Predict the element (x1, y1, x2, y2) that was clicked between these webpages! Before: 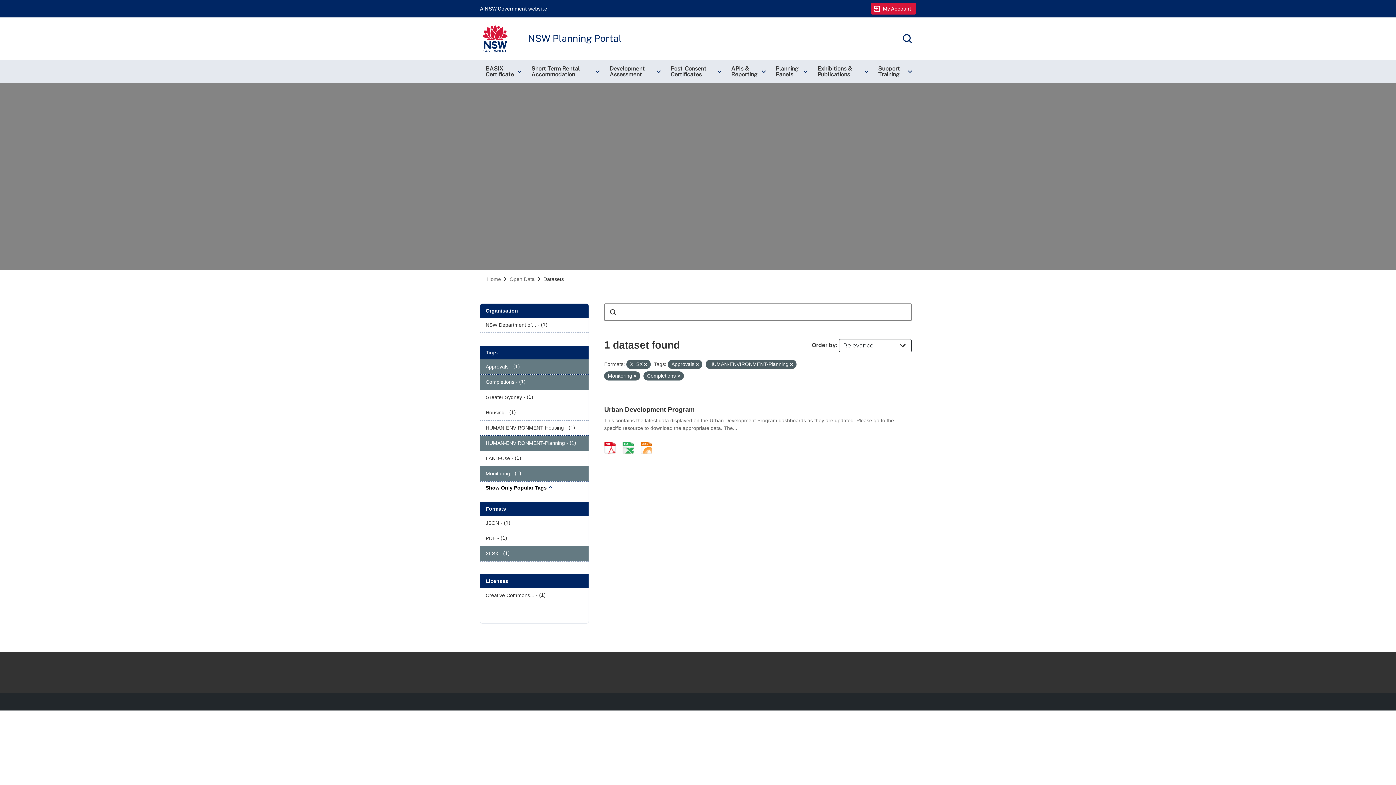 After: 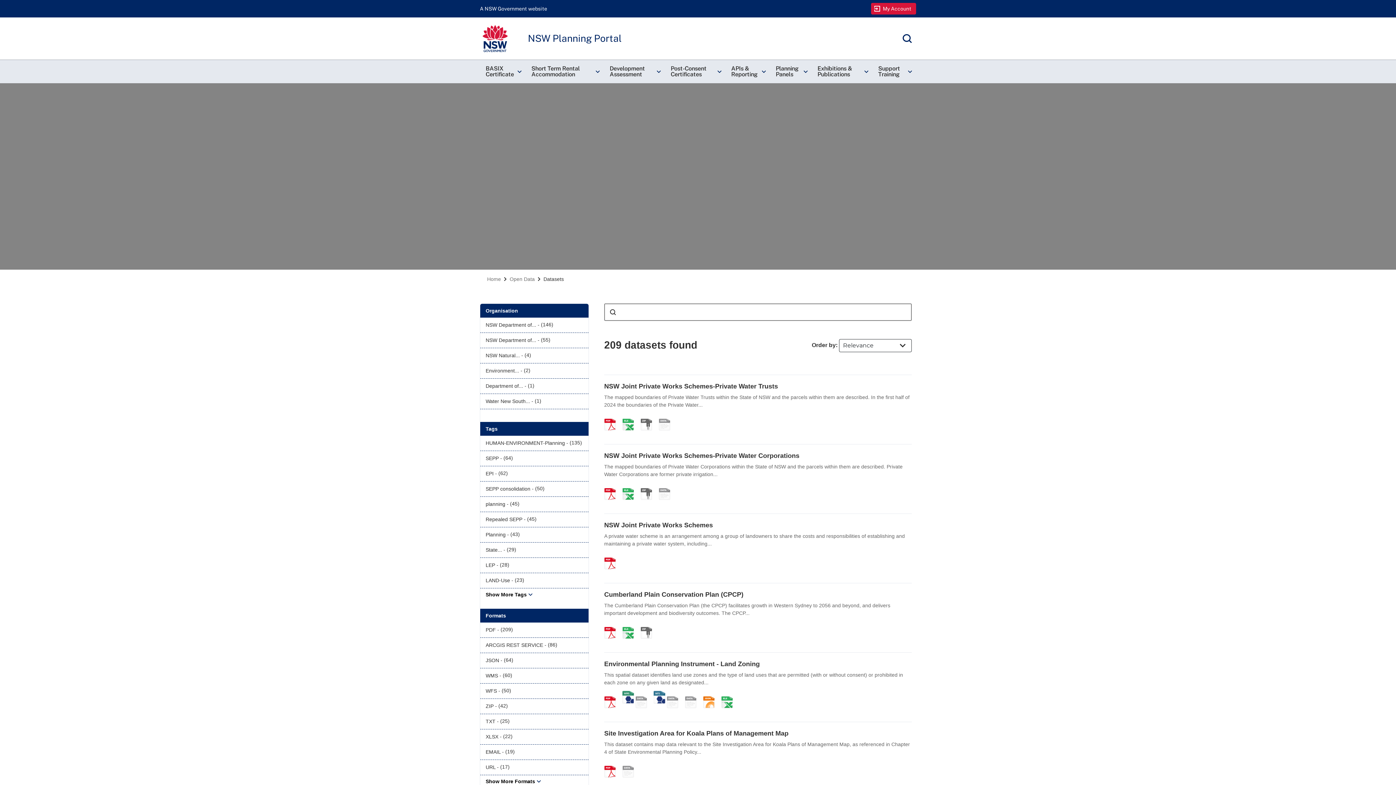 Action: bbox: (509, 276, 534, 282) label: Open Data